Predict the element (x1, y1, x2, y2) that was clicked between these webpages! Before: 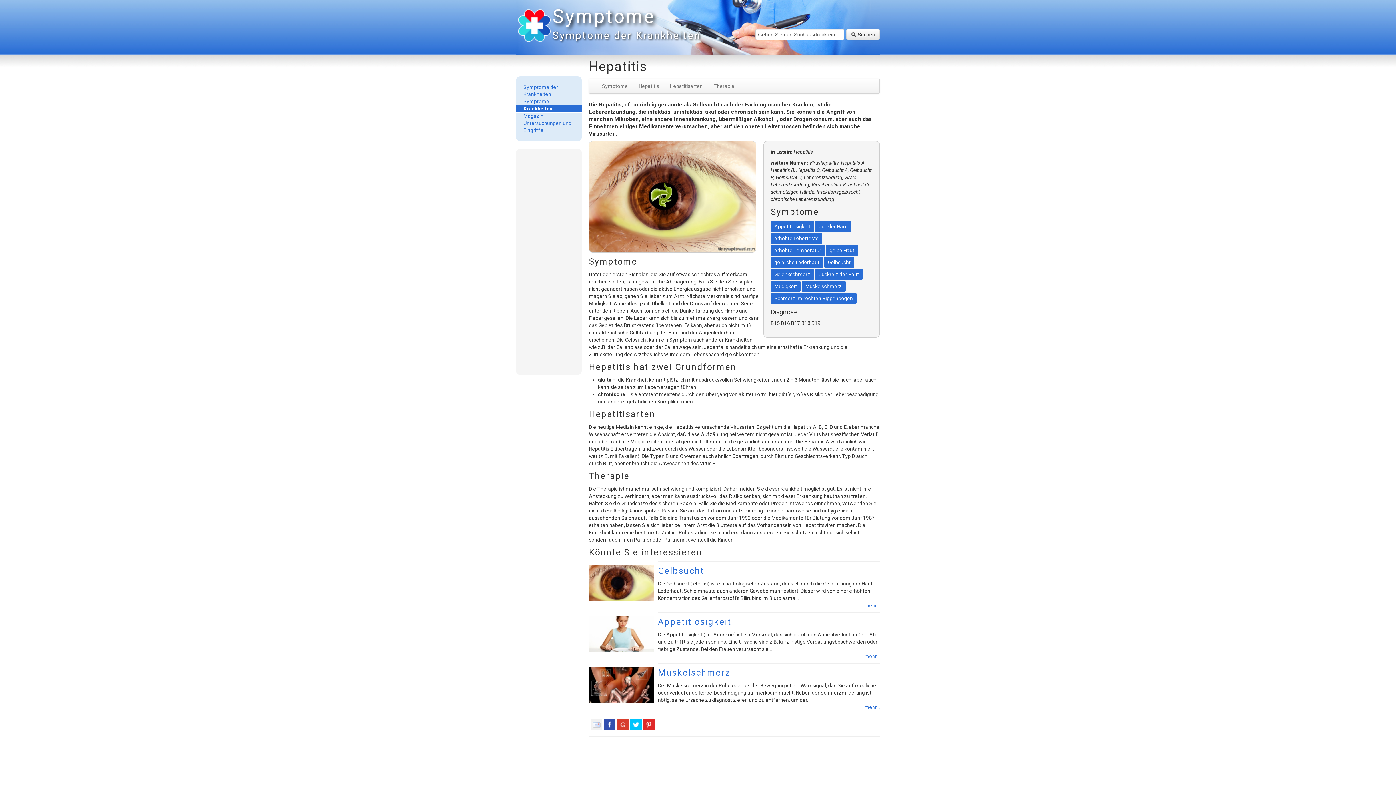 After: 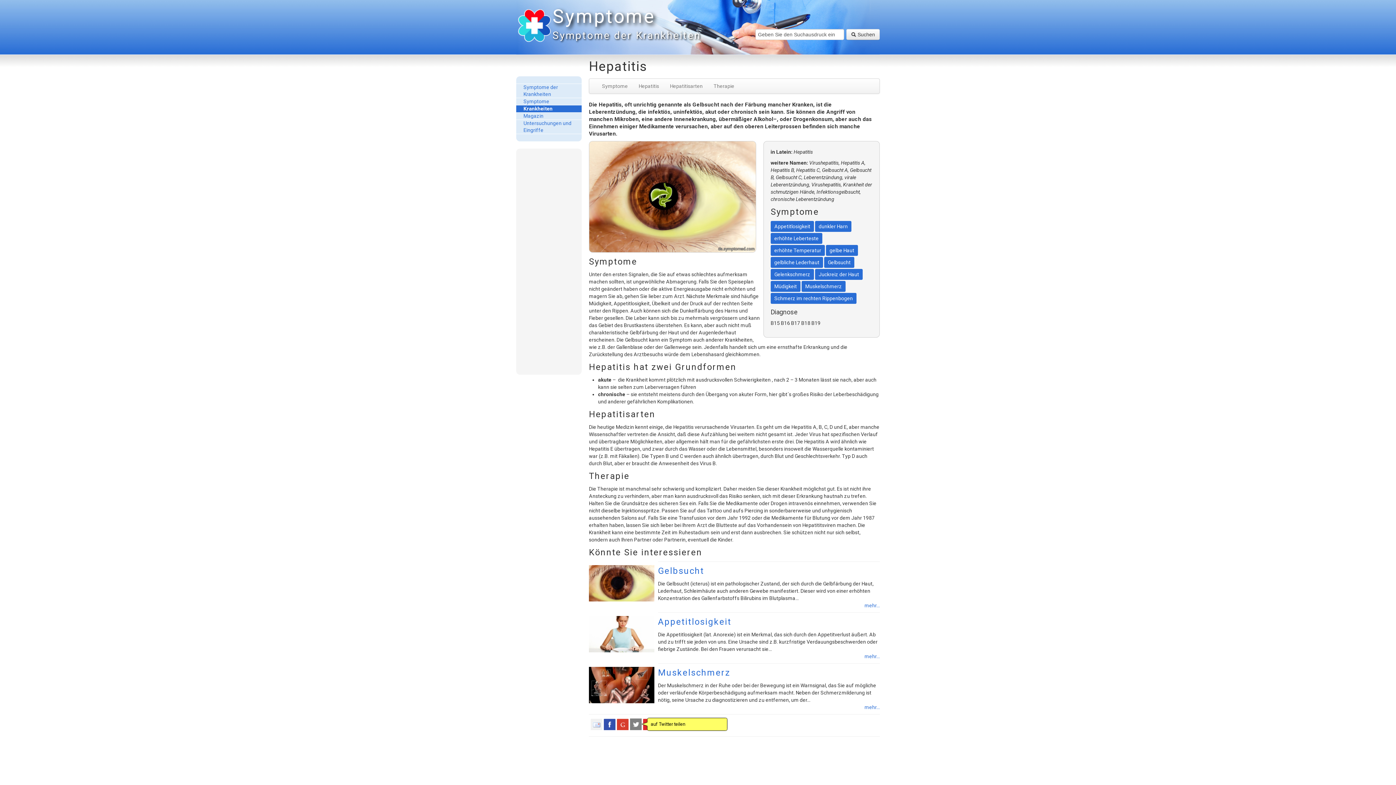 Action: bbox: (630, 718, 641, 730)